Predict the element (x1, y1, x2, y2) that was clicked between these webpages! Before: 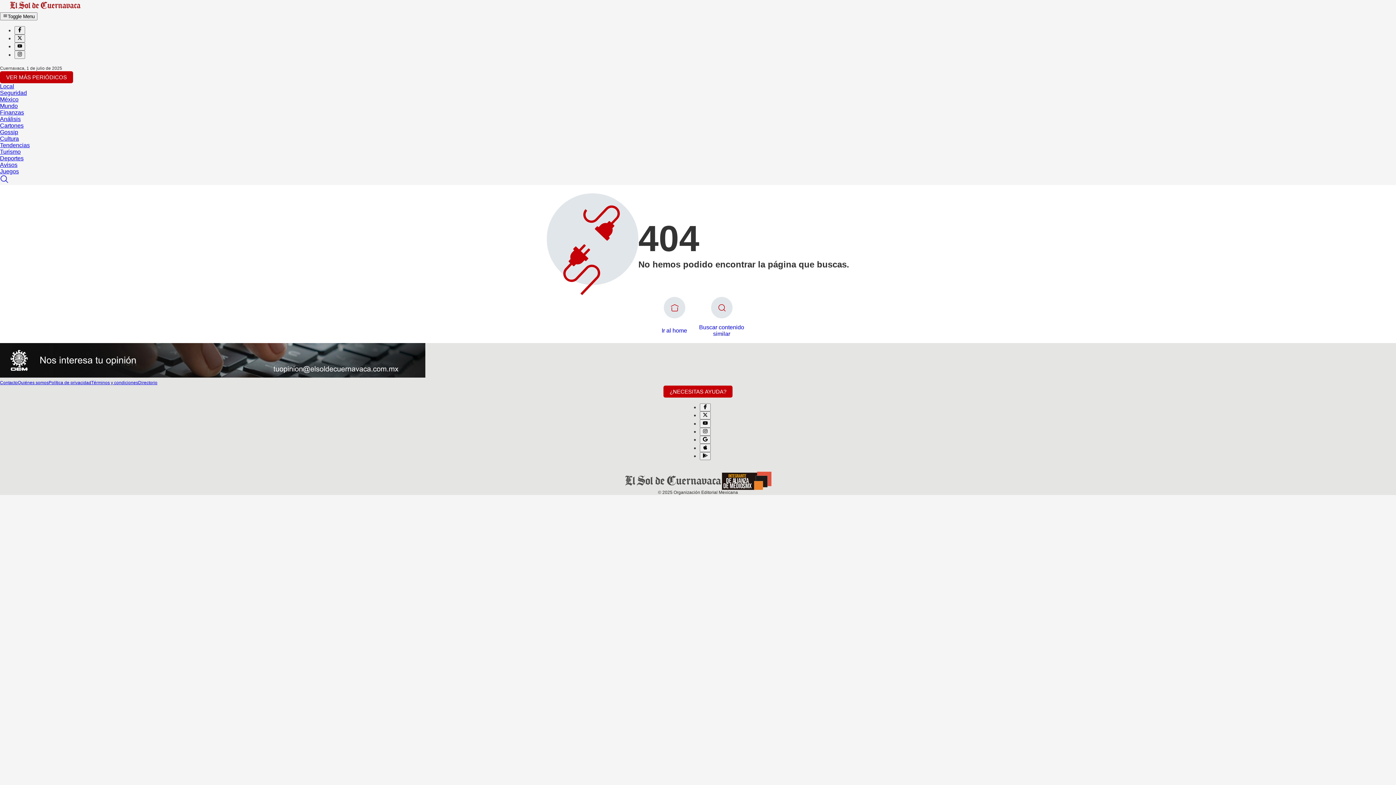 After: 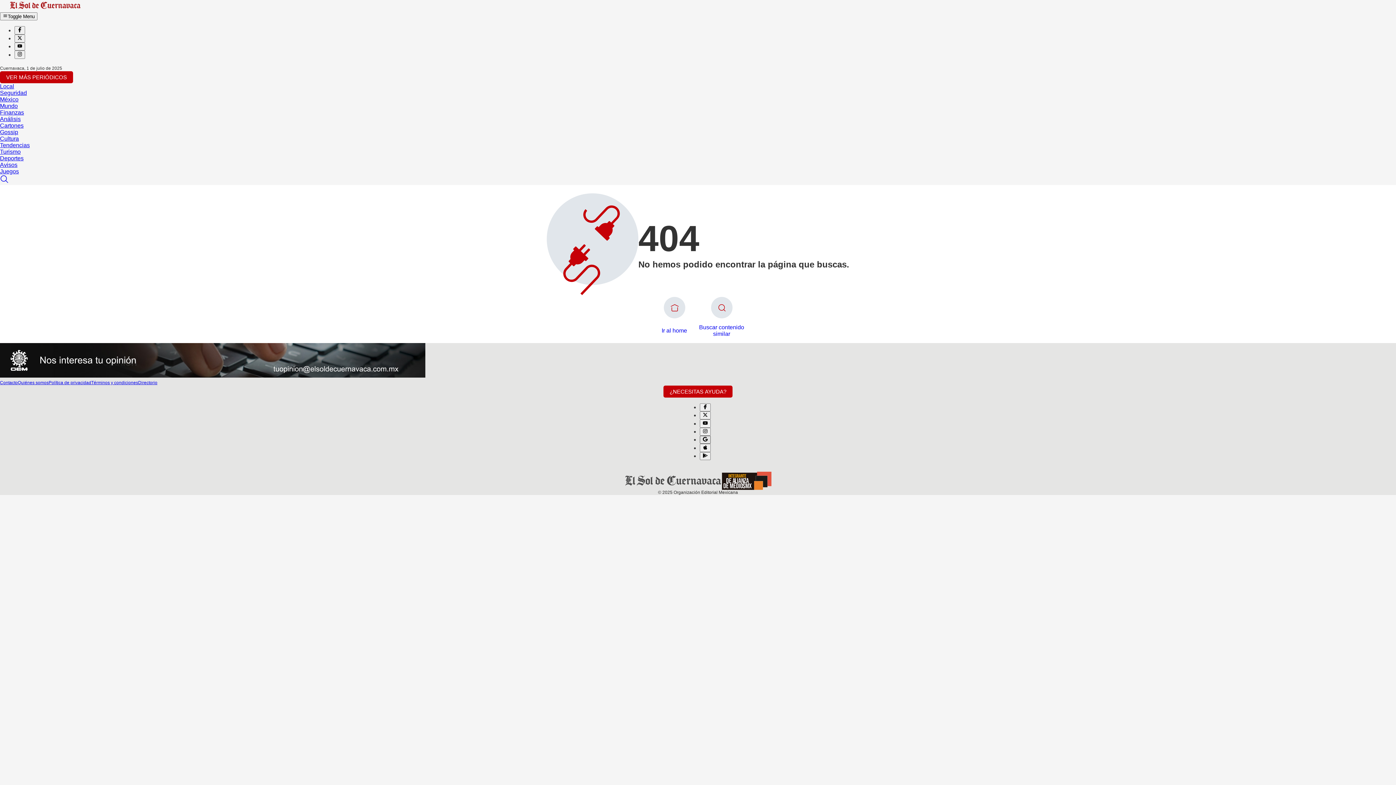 Action: bbox: (700, 435, 710, 444)